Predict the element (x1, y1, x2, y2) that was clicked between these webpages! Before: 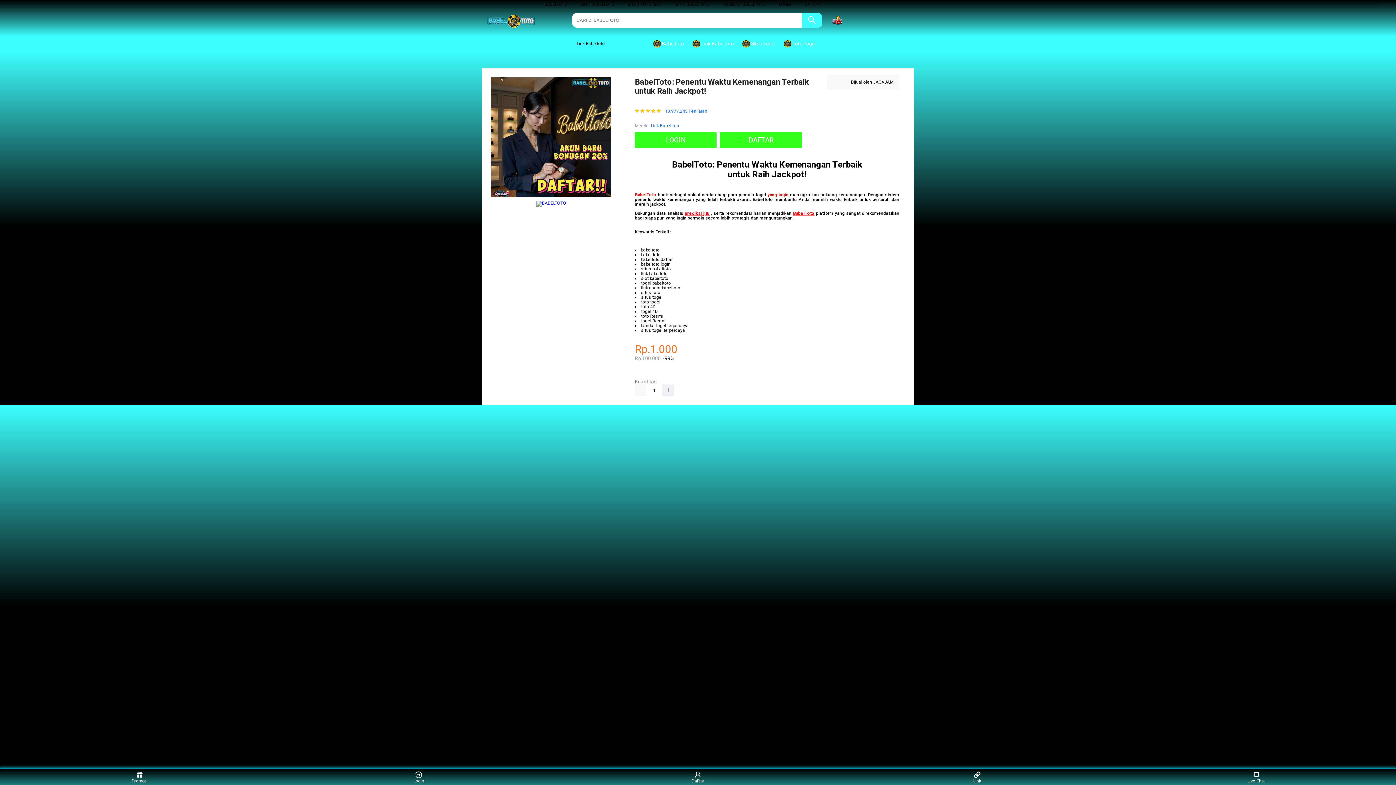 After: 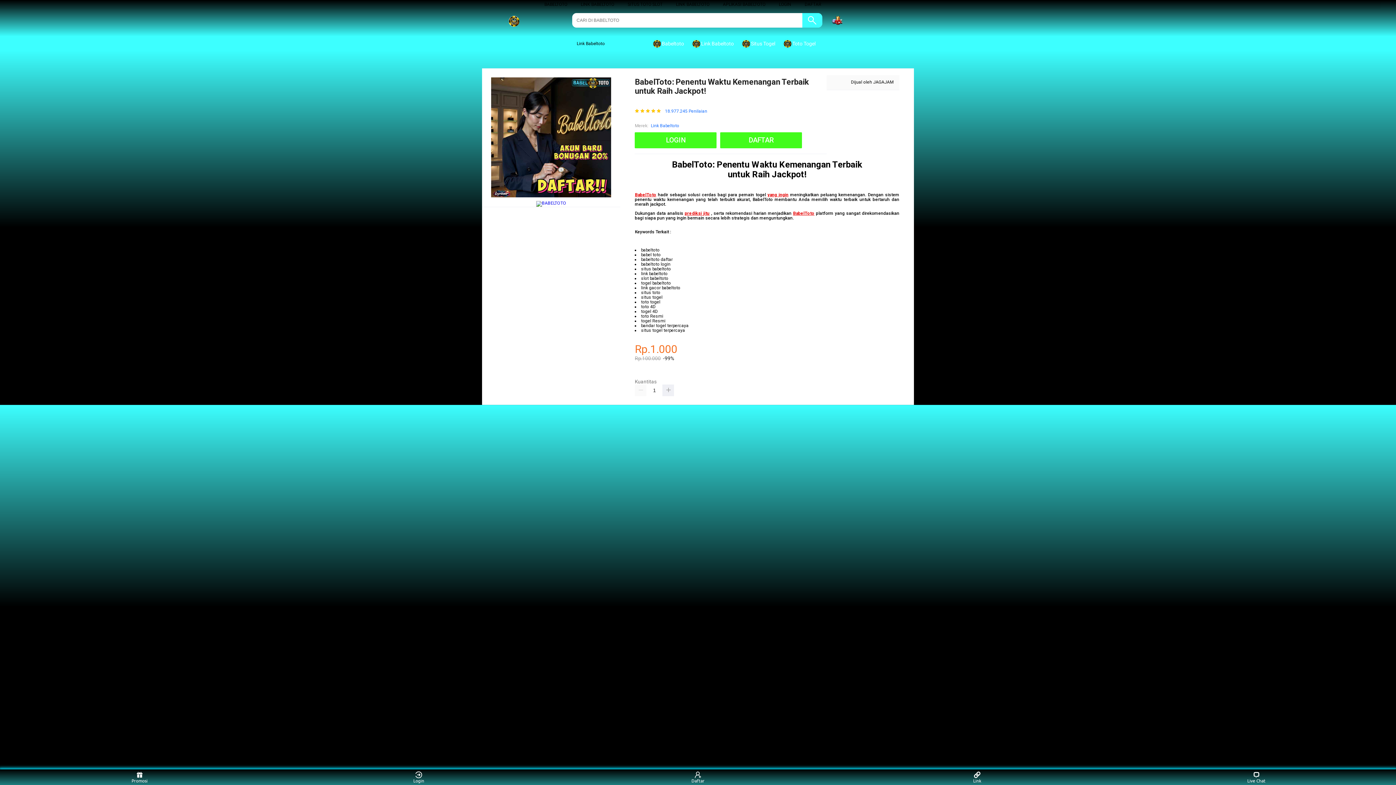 Action: bbox: (793, 210, 814, 215) label: BabelToto